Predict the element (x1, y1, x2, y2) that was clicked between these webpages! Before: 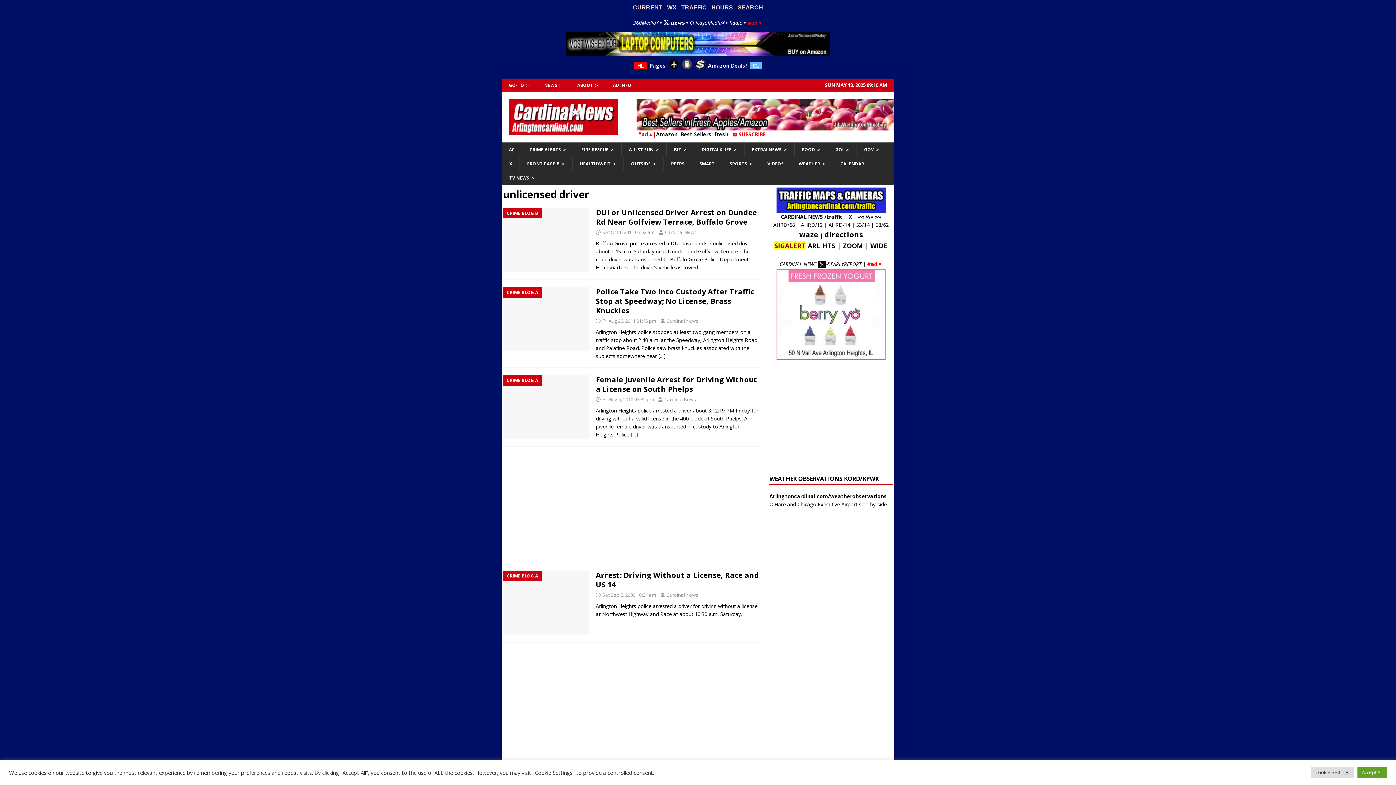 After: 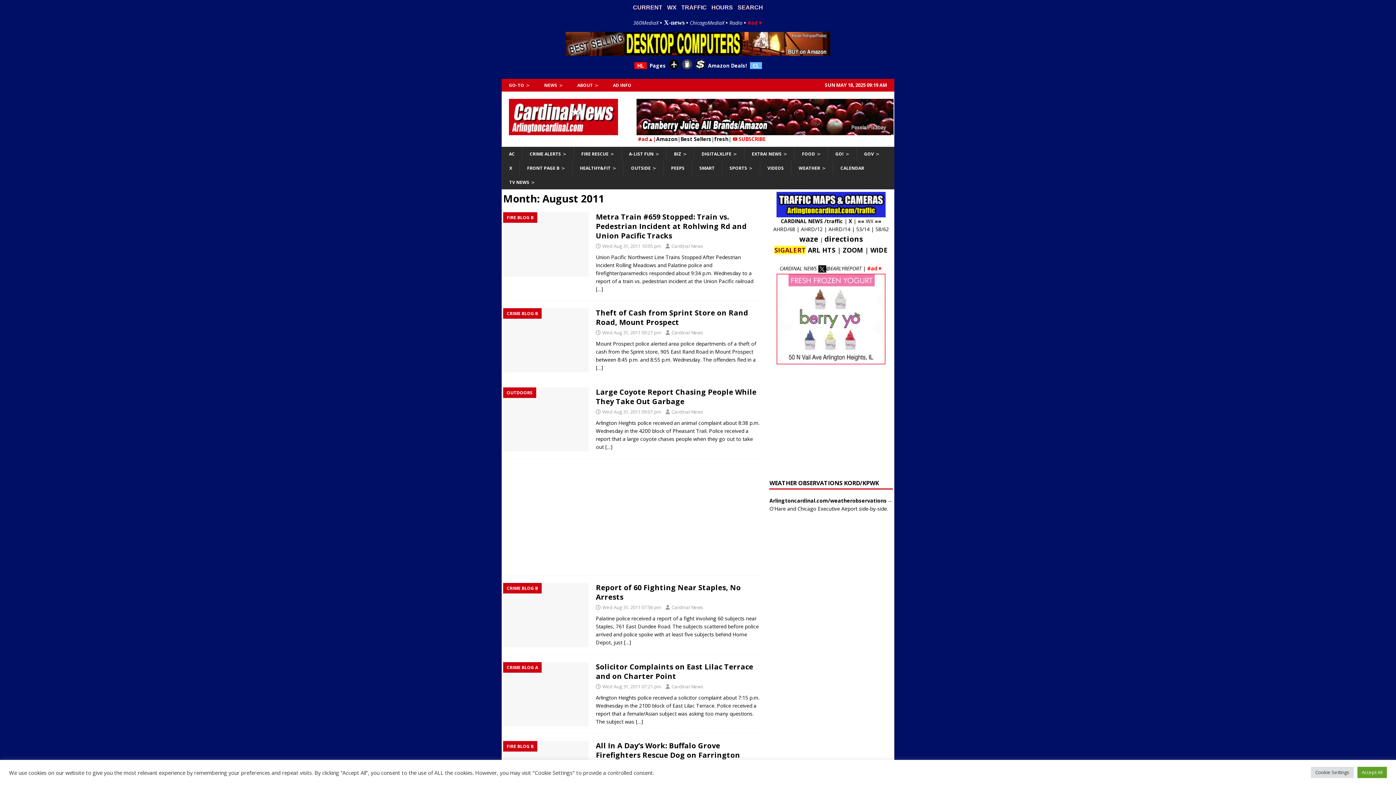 Action: label: Fri Aug 26, 2011 01:45 pm bbox: (602, 317, 656, 324)